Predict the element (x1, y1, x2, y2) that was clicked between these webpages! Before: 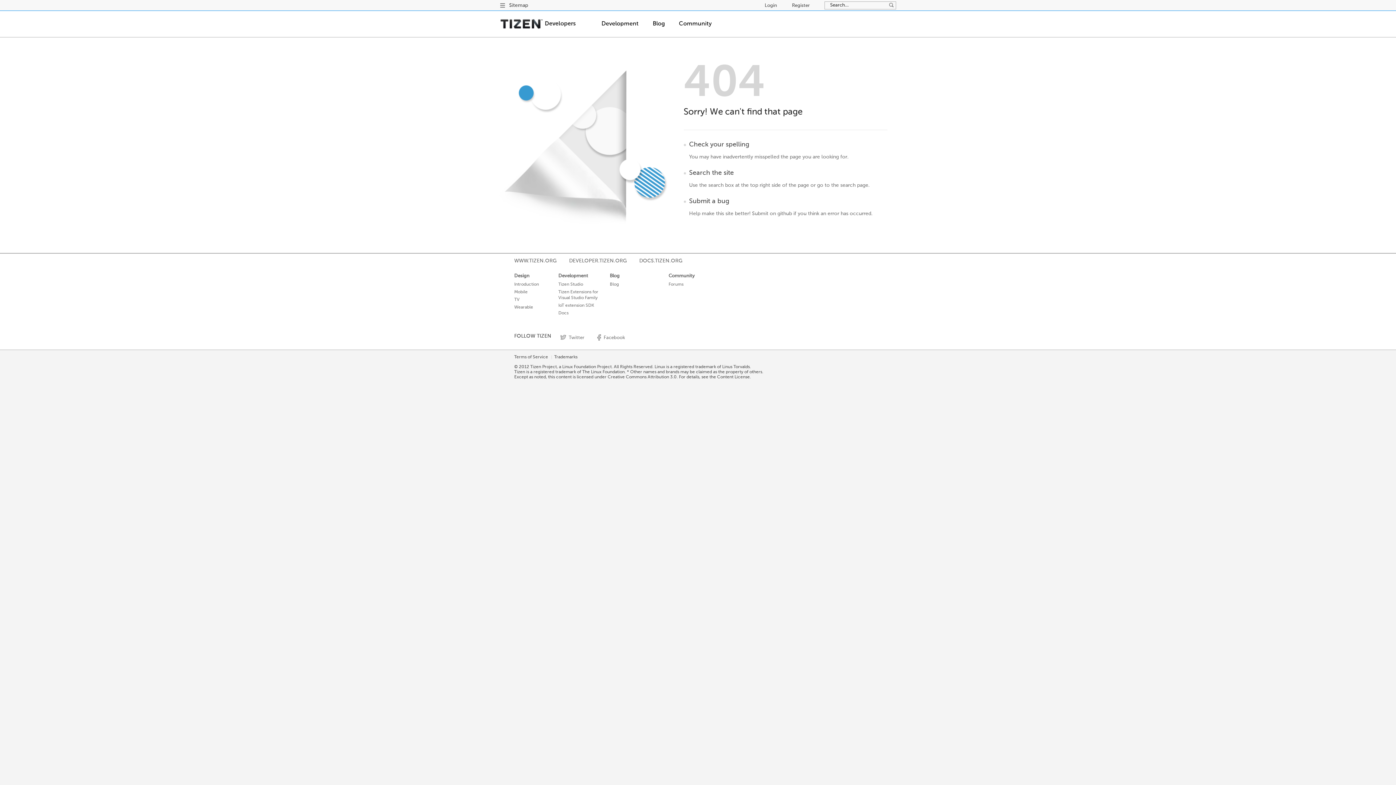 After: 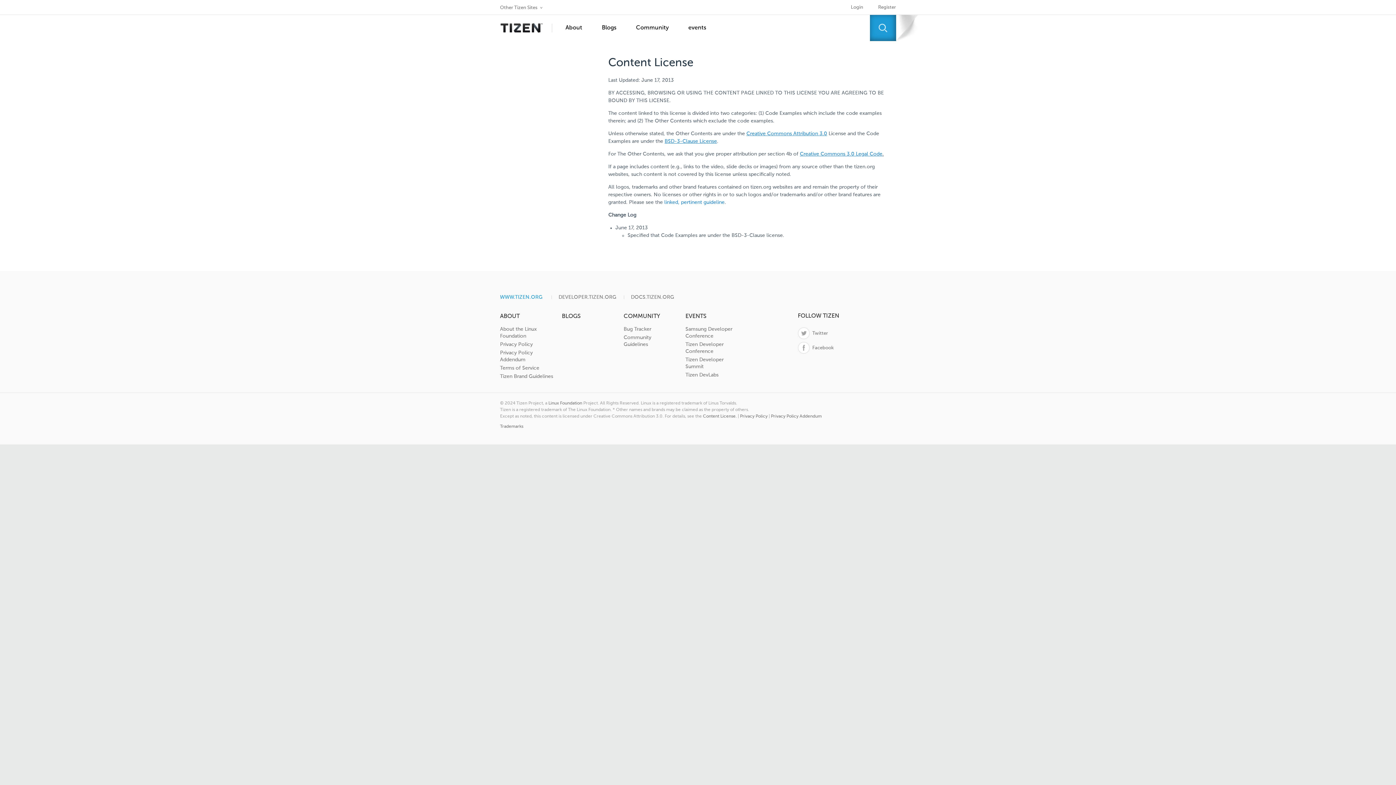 Action: bbox: (717, 375, 751, 379) label: Content License.